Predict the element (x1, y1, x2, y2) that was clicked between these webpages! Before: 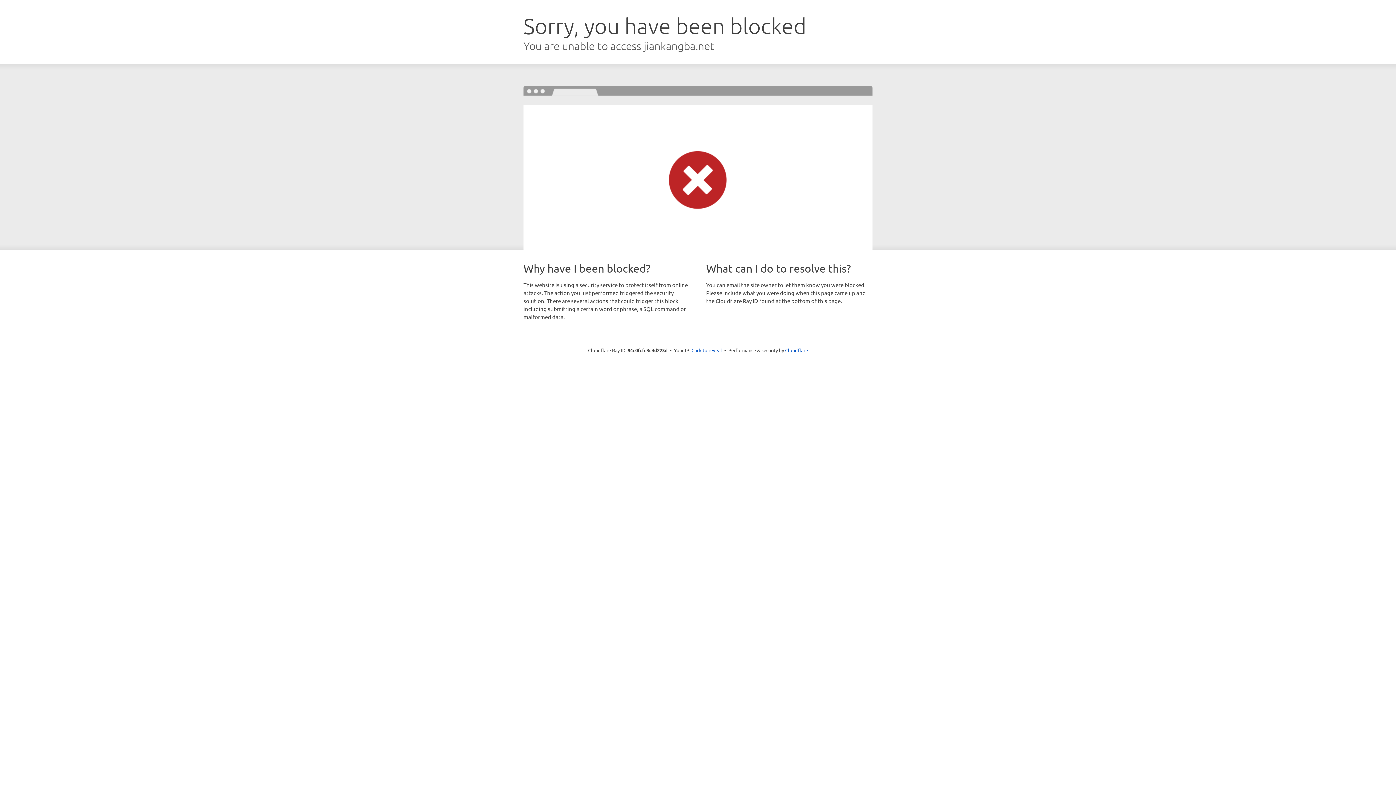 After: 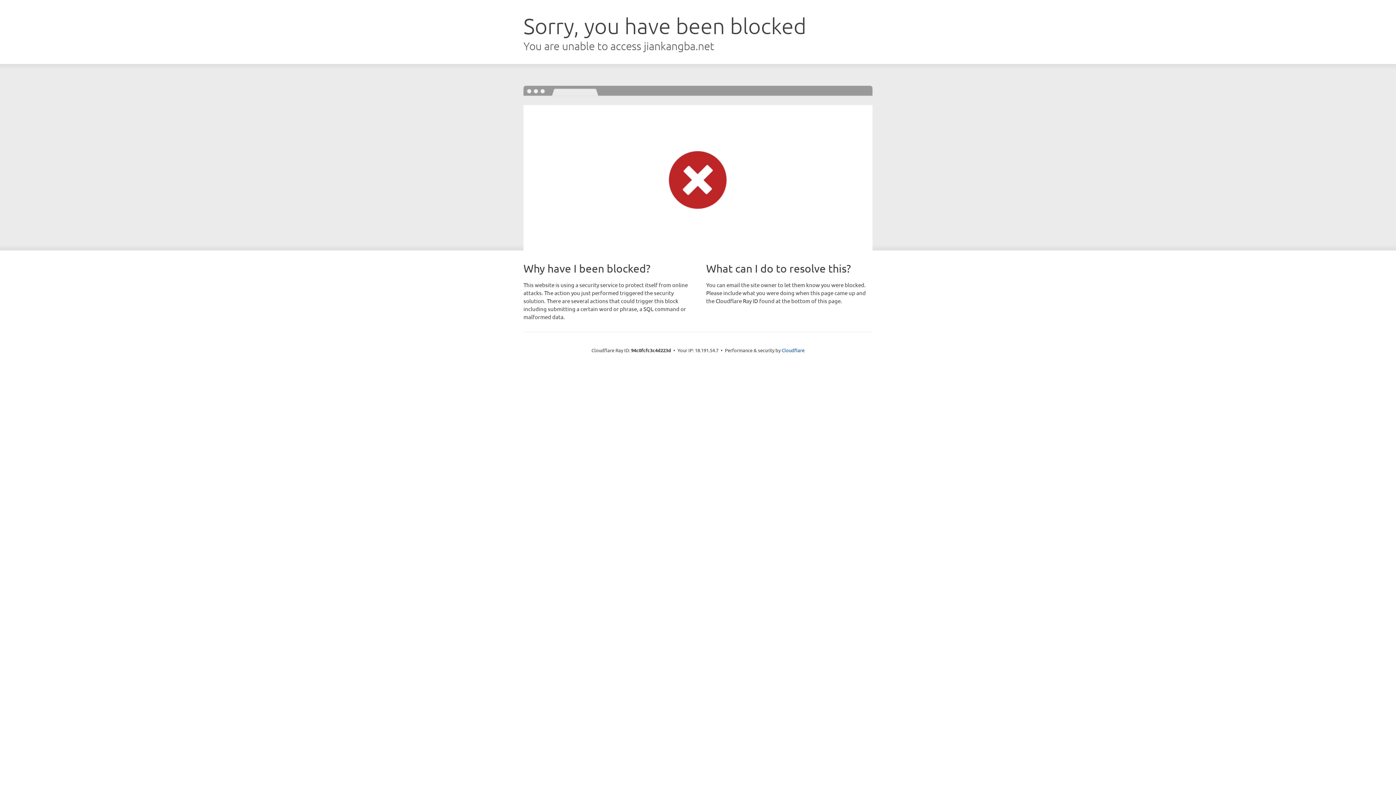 Action: label: Click to reveal bbox: (691, 346, 722, 353)